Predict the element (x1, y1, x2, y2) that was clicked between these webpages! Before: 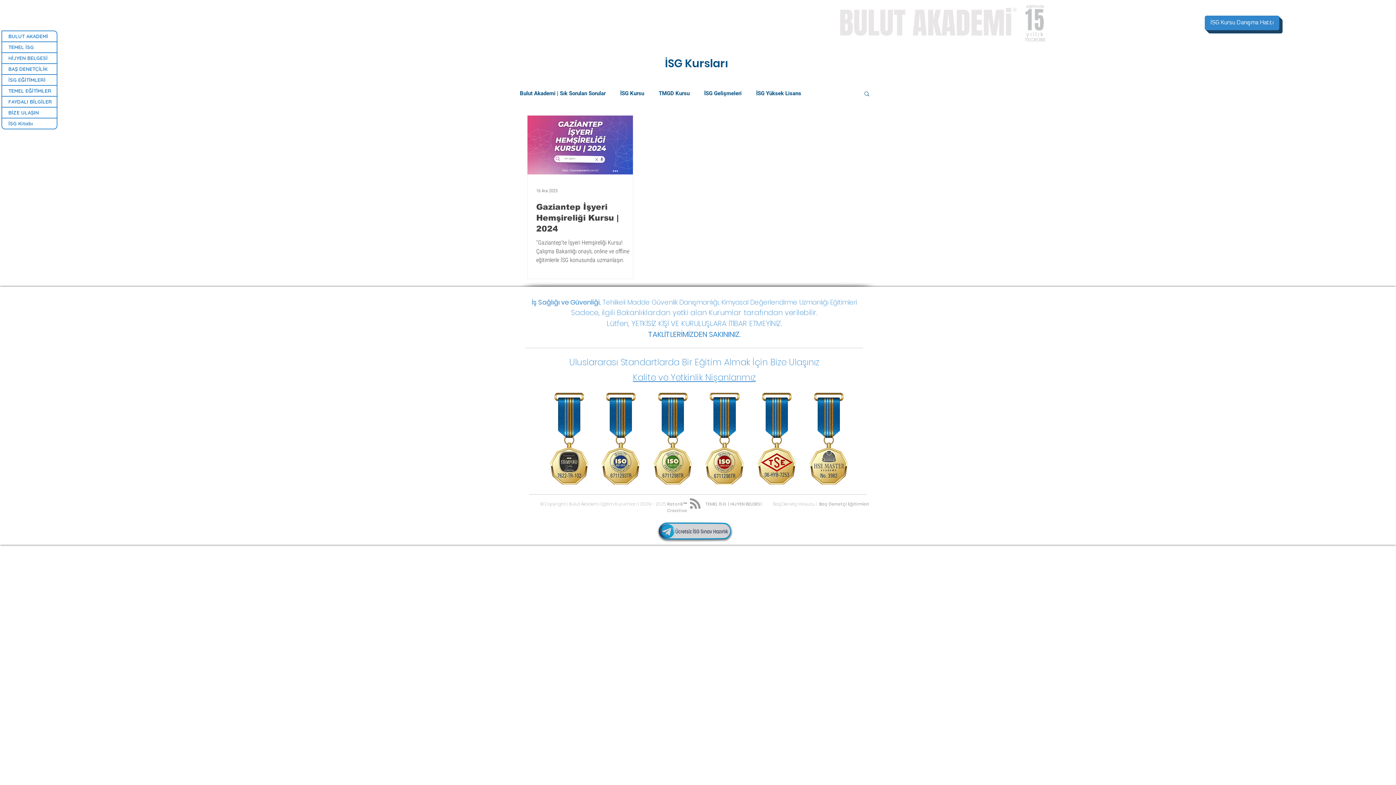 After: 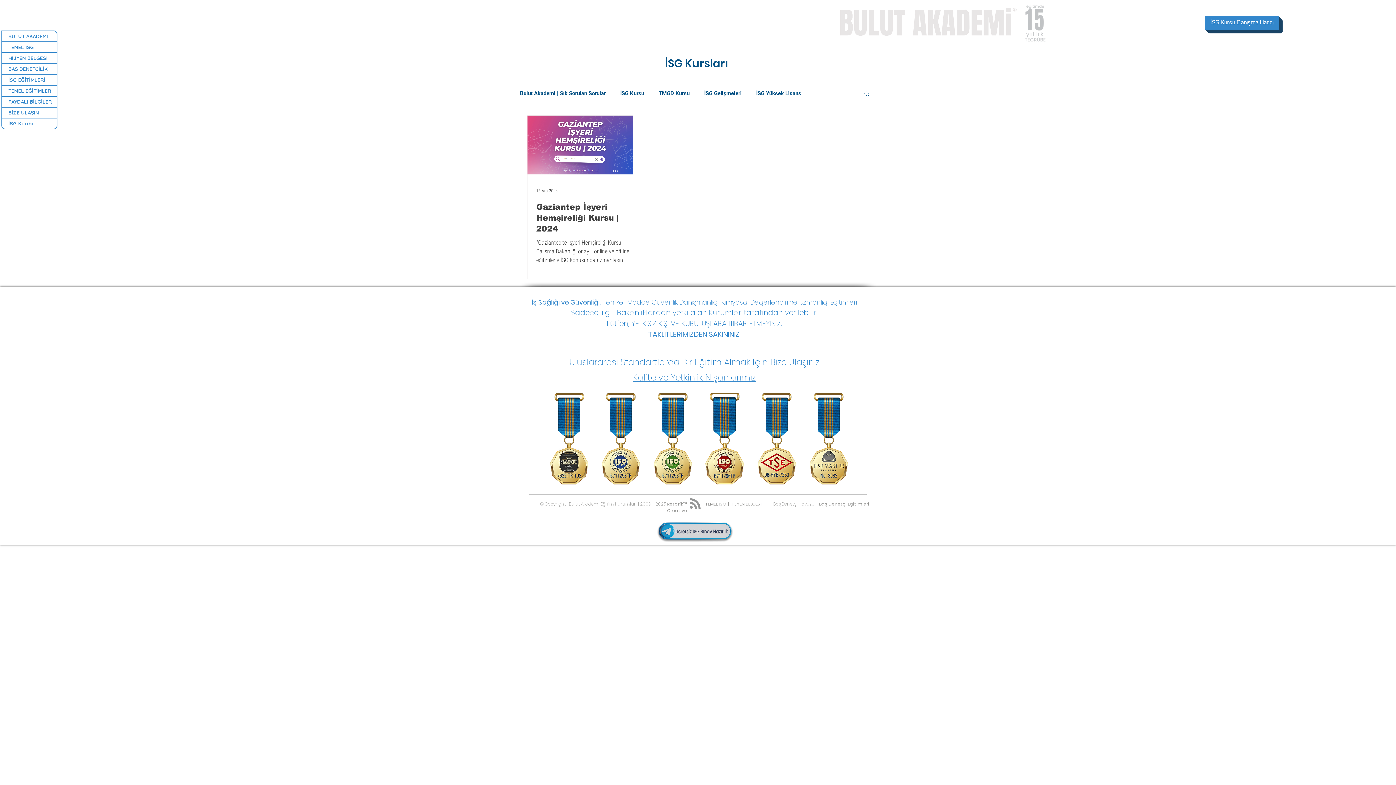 Action: label: rss-button.aria-label bbox: (690, 498, 700, 509)